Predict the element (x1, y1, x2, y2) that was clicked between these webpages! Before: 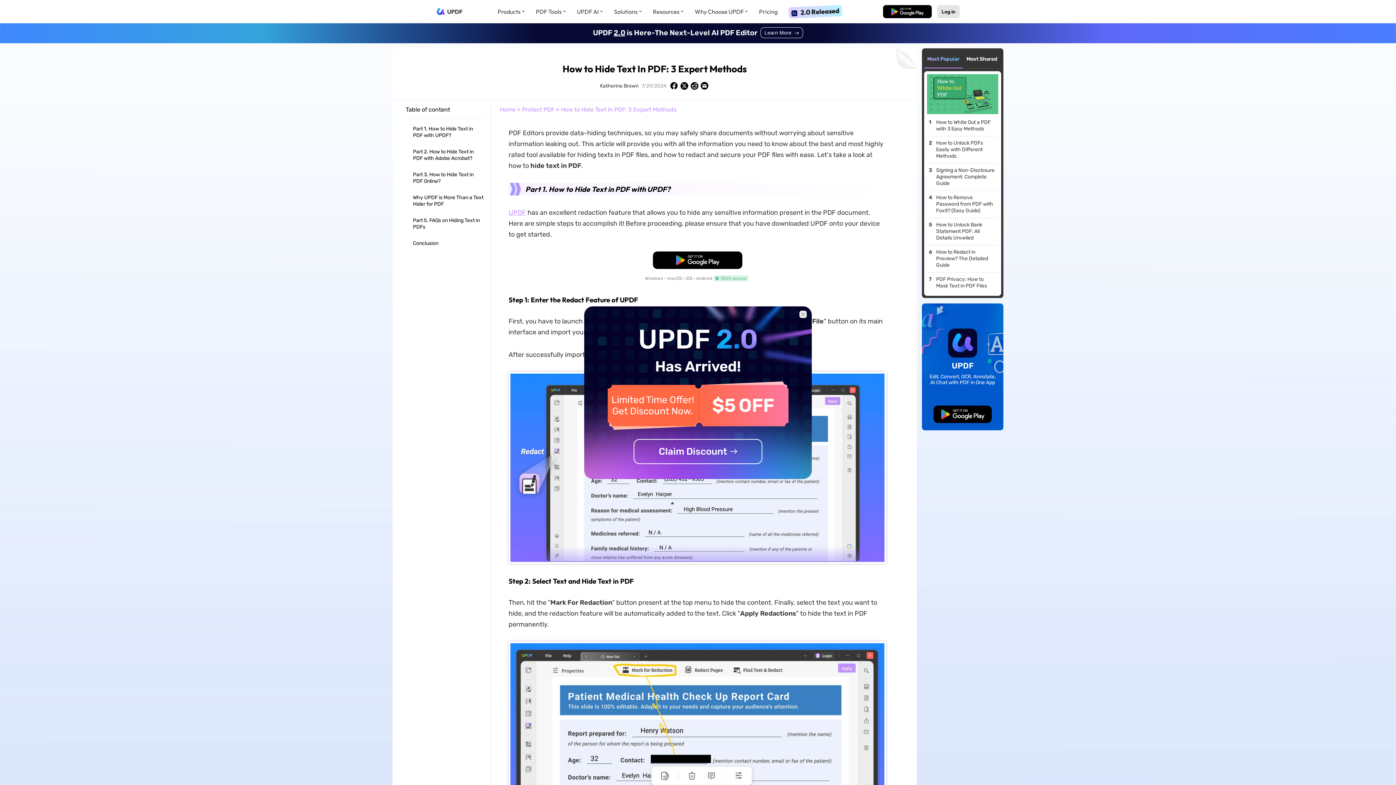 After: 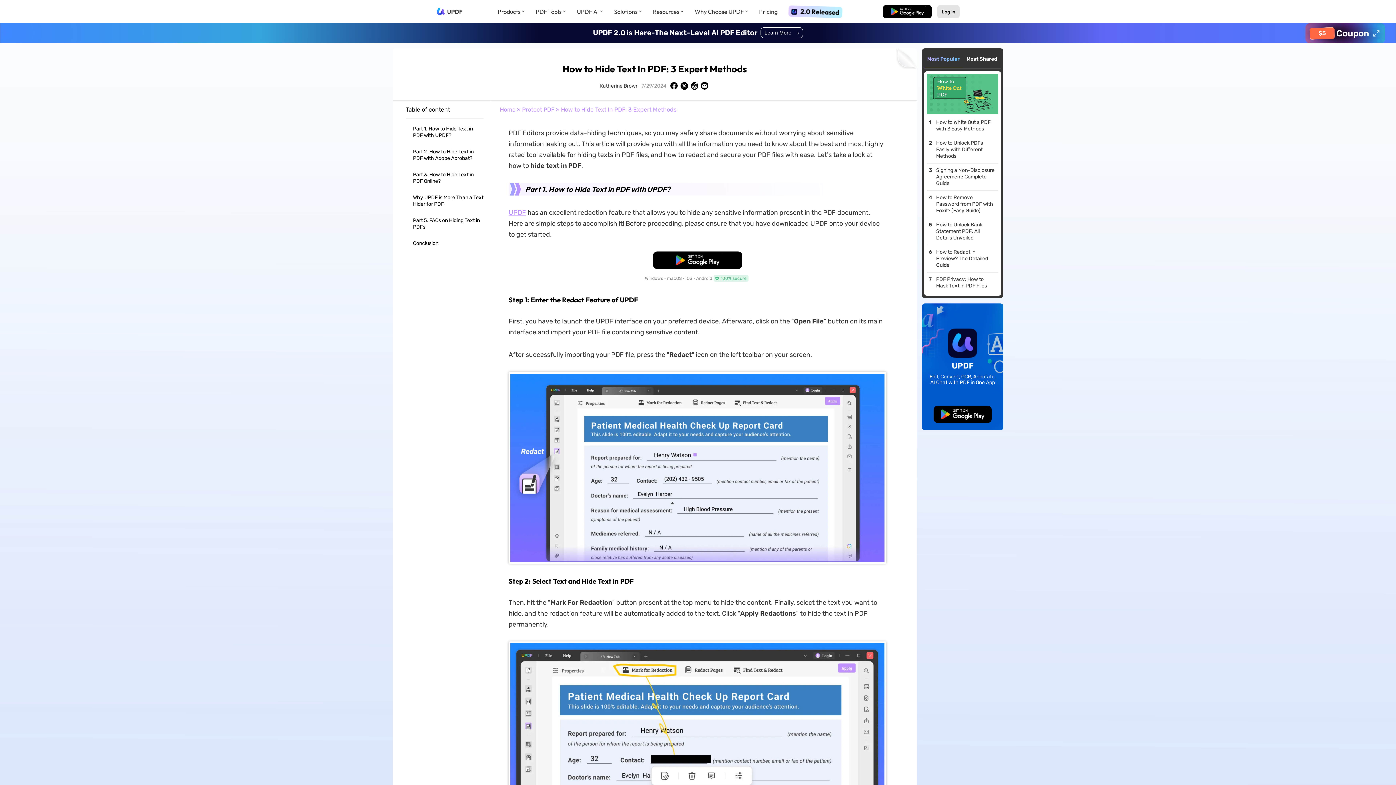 Action: bbox: (797, 308, 809, 320) label: Close